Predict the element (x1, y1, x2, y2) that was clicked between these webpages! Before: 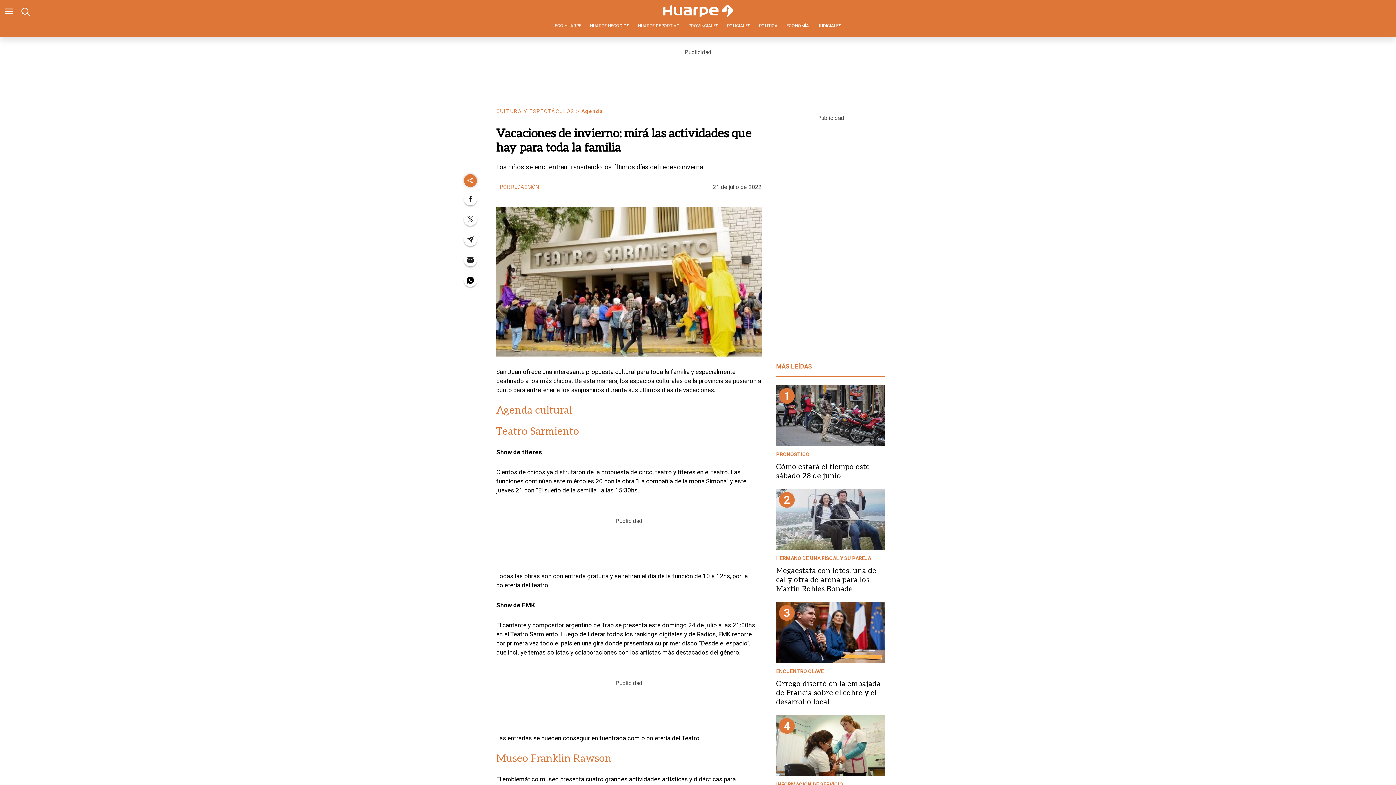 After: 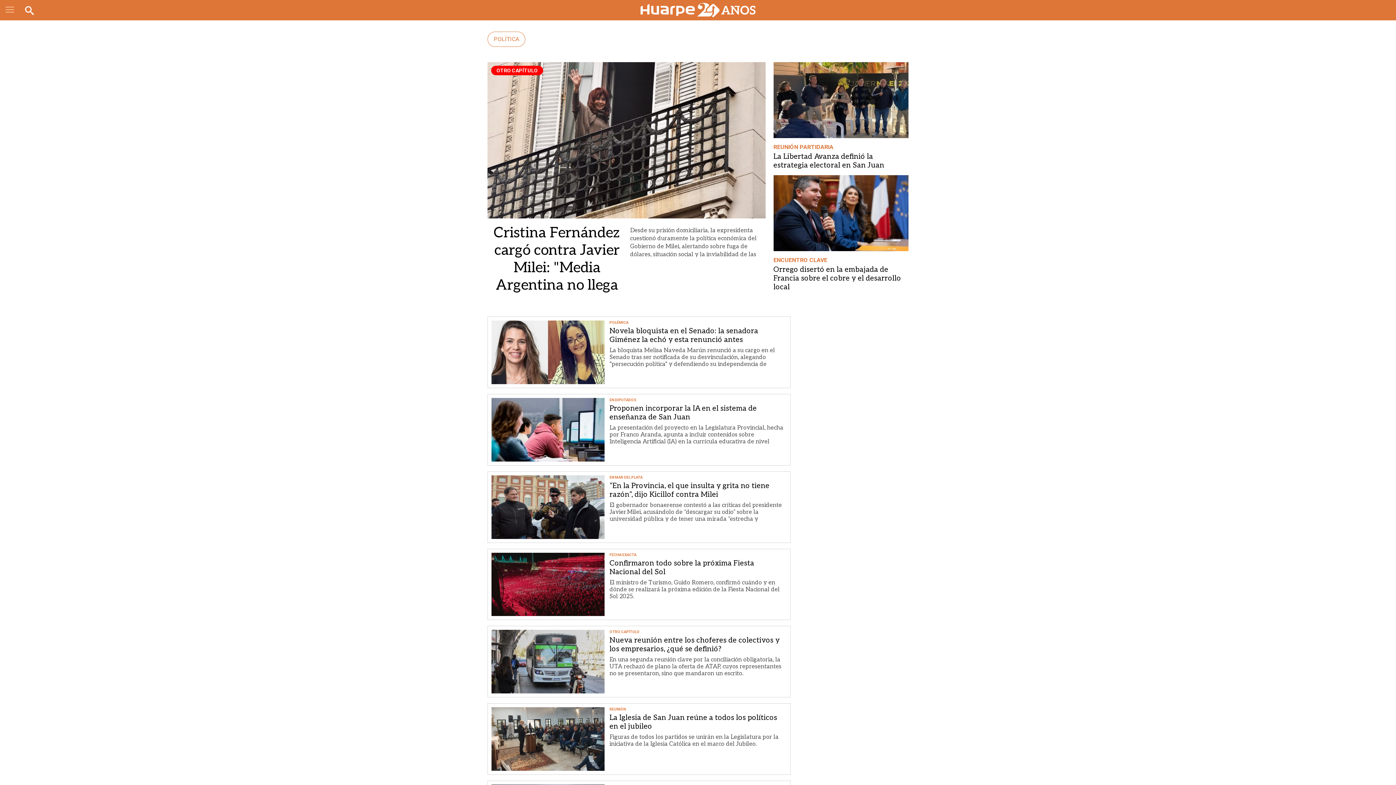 Action: bbox: (755, 23, 781, 28) label: POLÍTICA